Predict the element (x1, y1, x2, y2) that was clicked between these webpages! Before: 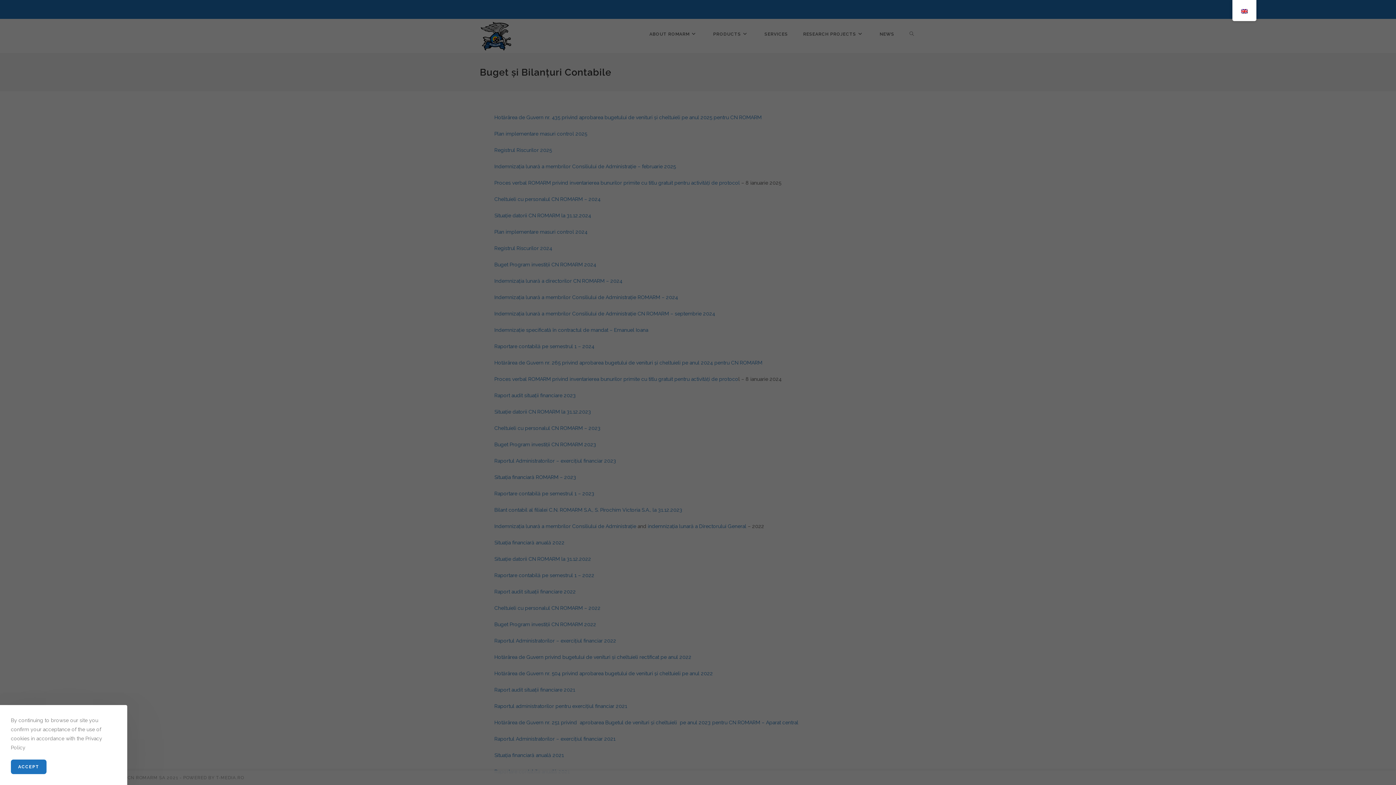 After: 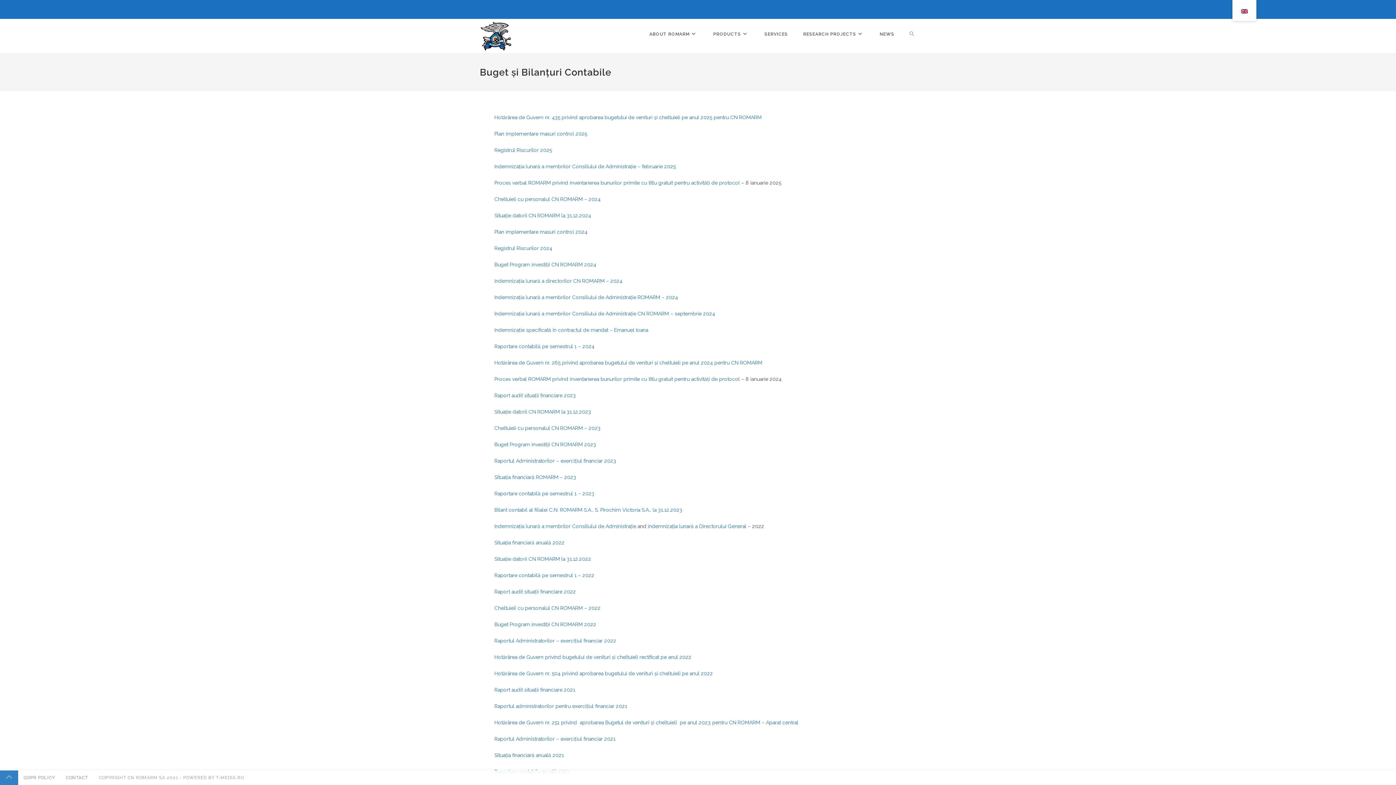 Action: label: ACCEPT bbox: (10, 760, 46, 774)